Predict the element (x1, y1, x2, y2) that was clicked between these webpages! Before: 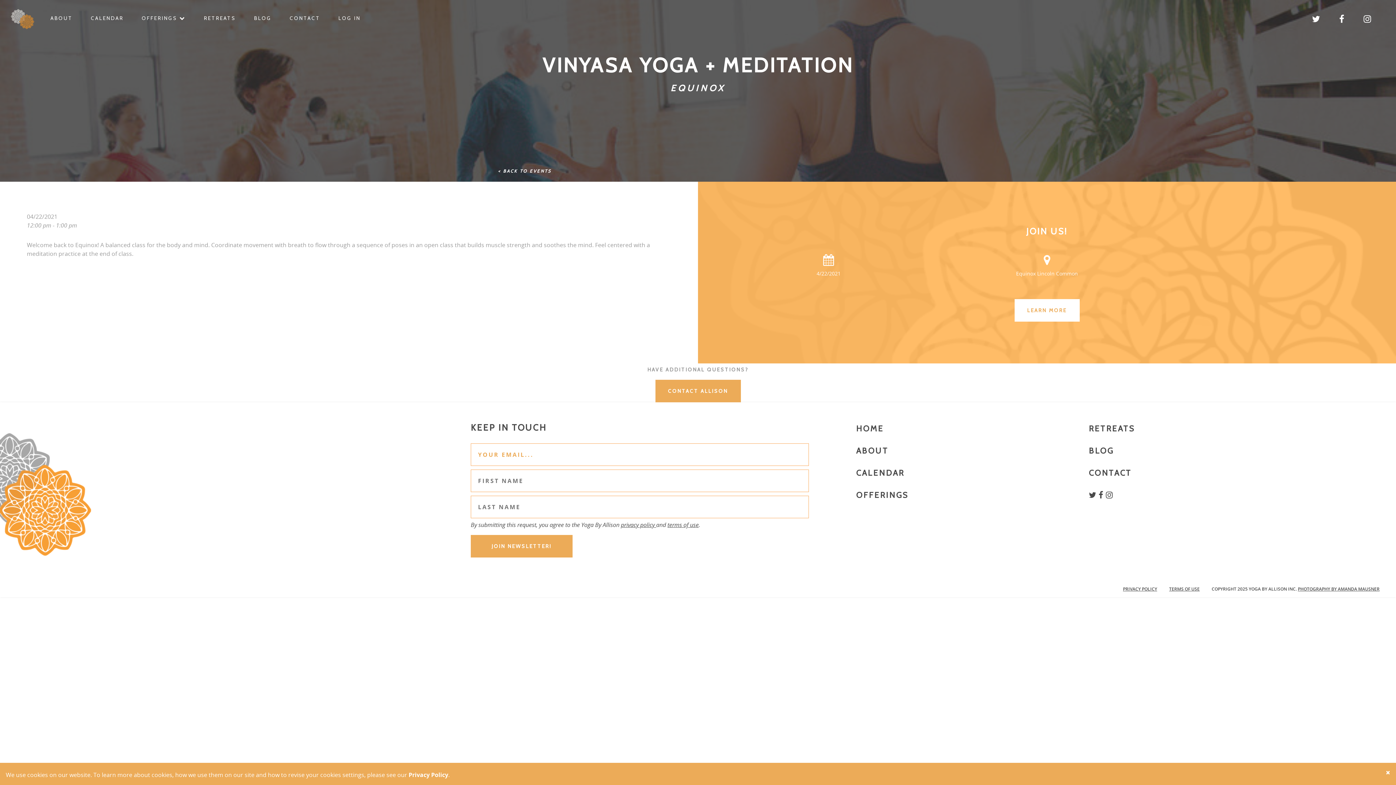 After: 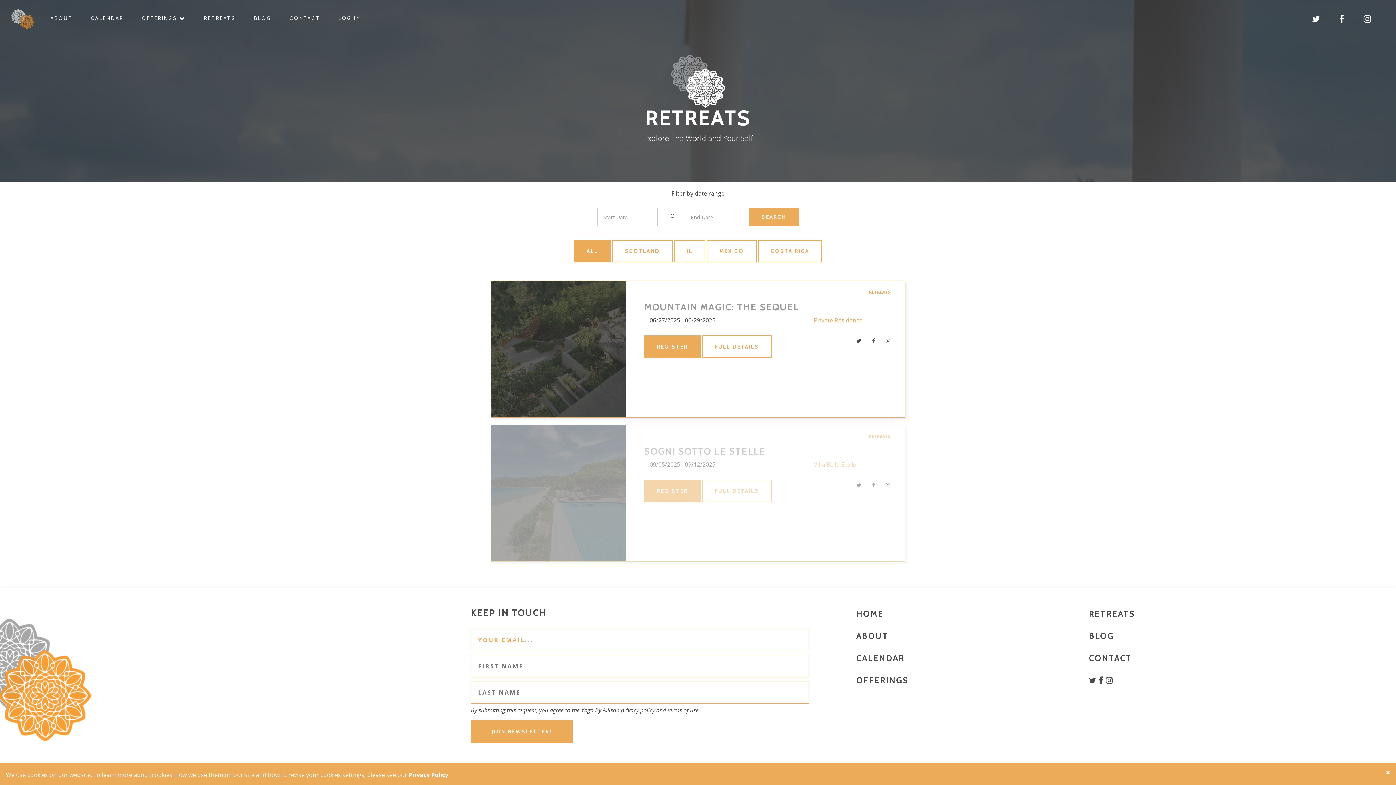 Action: bbox: (1089, 424, 1135, 433) label: RETREATS